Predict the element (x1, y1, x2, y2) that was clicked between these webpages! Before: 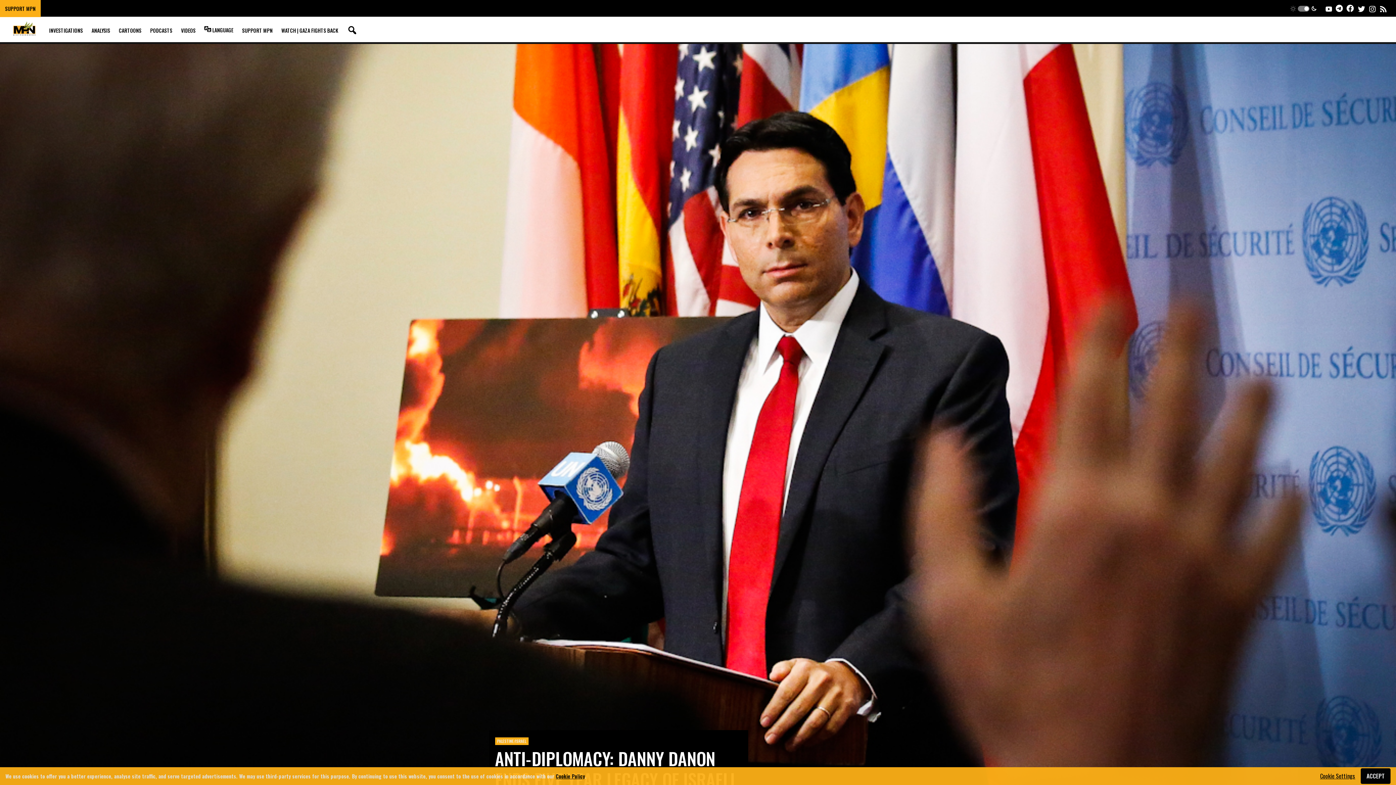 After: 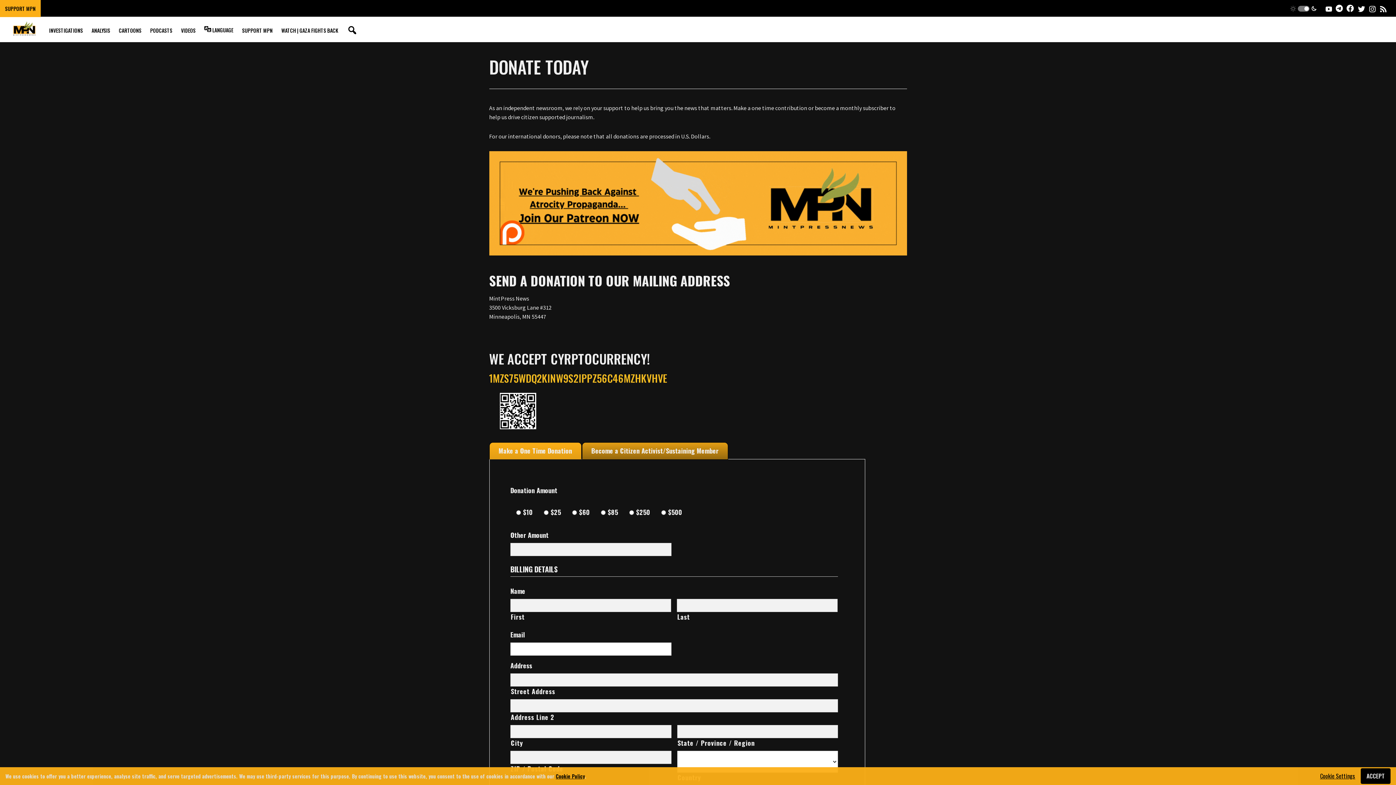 Action: label: SUPPORT MPN bbox: (5, 4, 35, 13)